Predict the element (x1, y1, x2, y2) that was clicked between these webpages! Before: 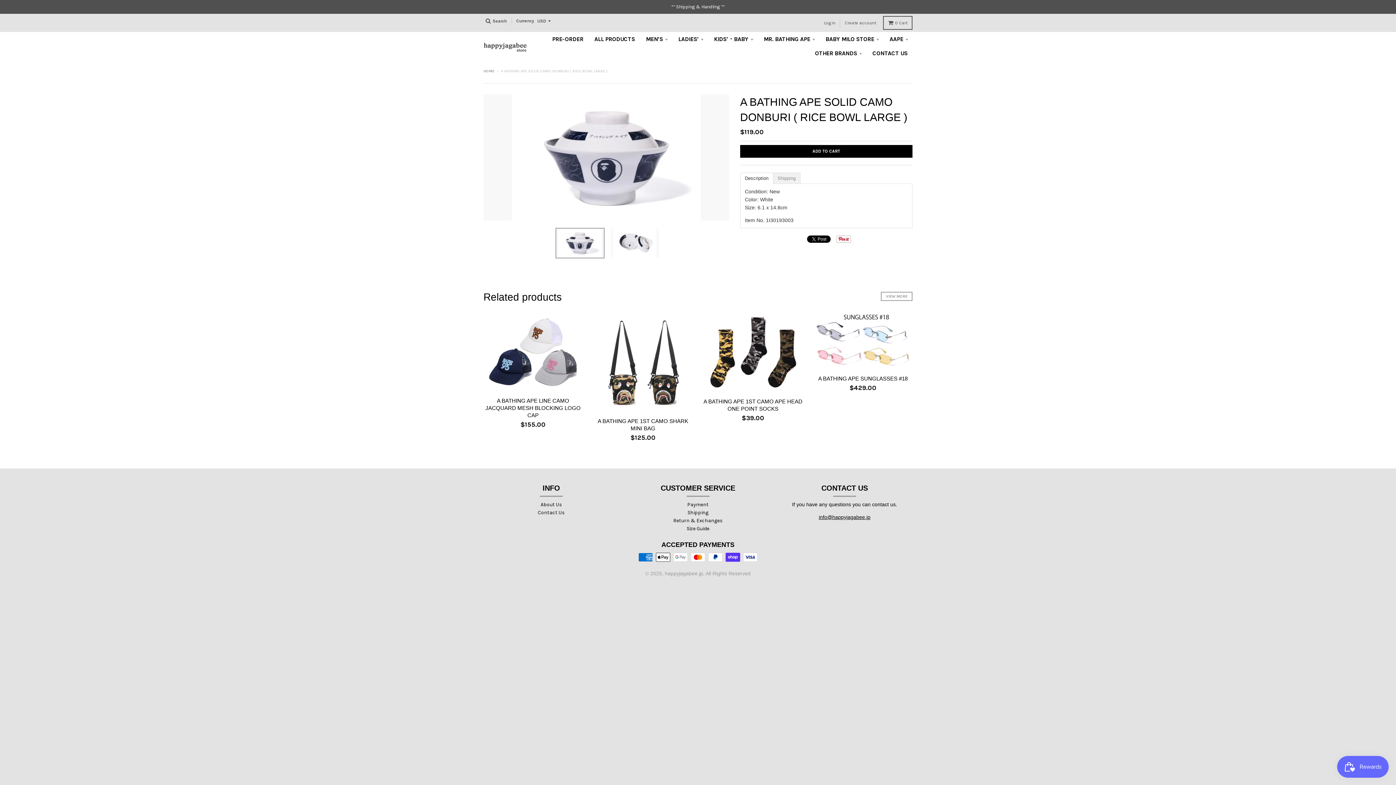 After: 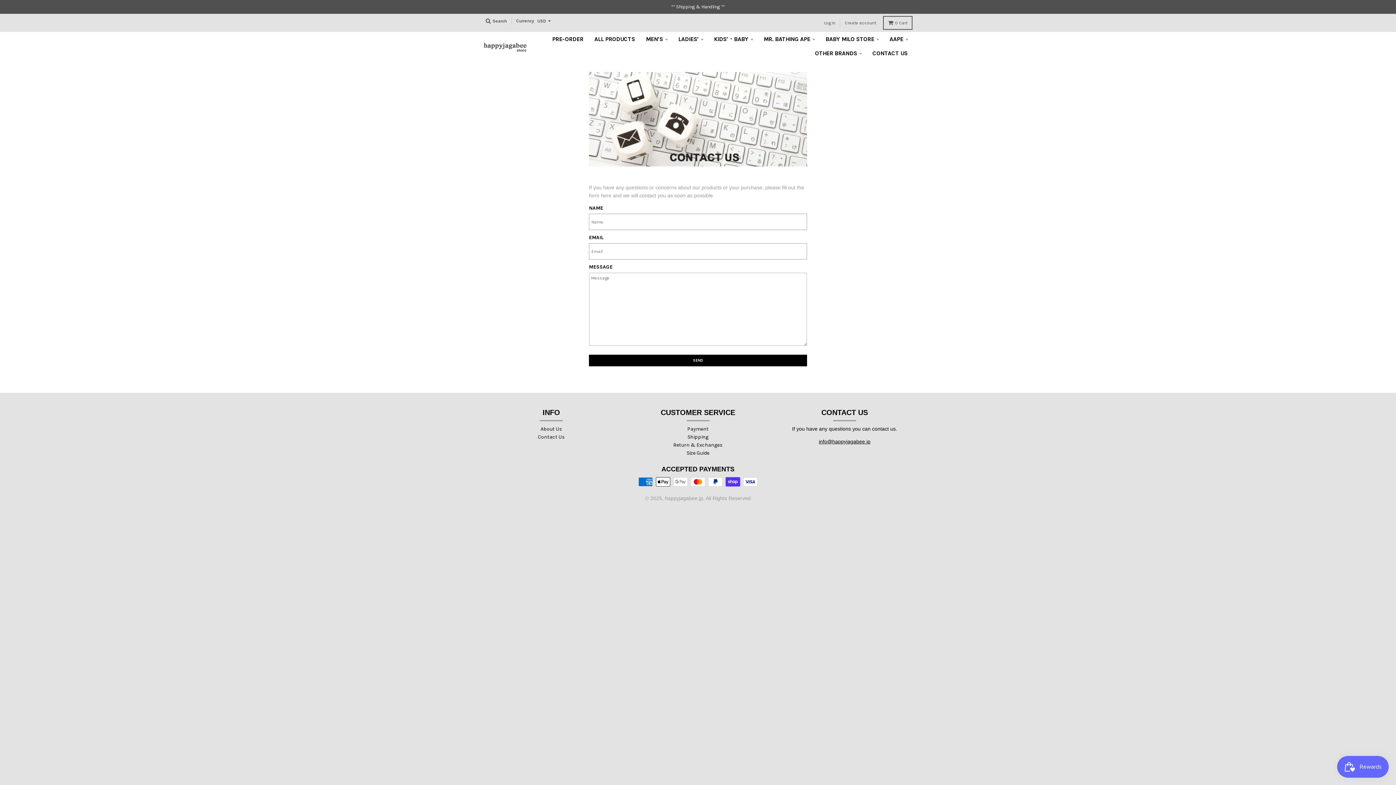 Action: bbox: (538, 509, 564, 516) label: Contact Us